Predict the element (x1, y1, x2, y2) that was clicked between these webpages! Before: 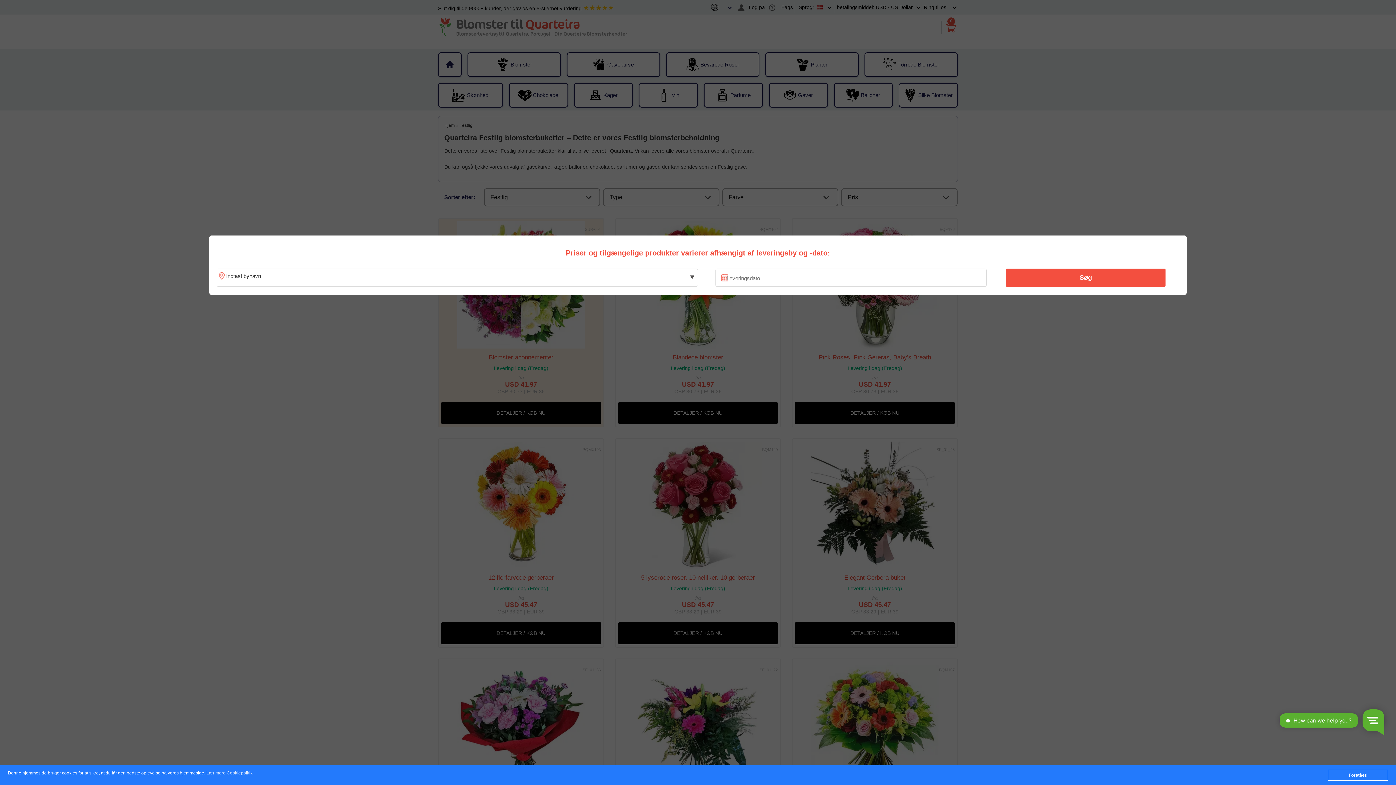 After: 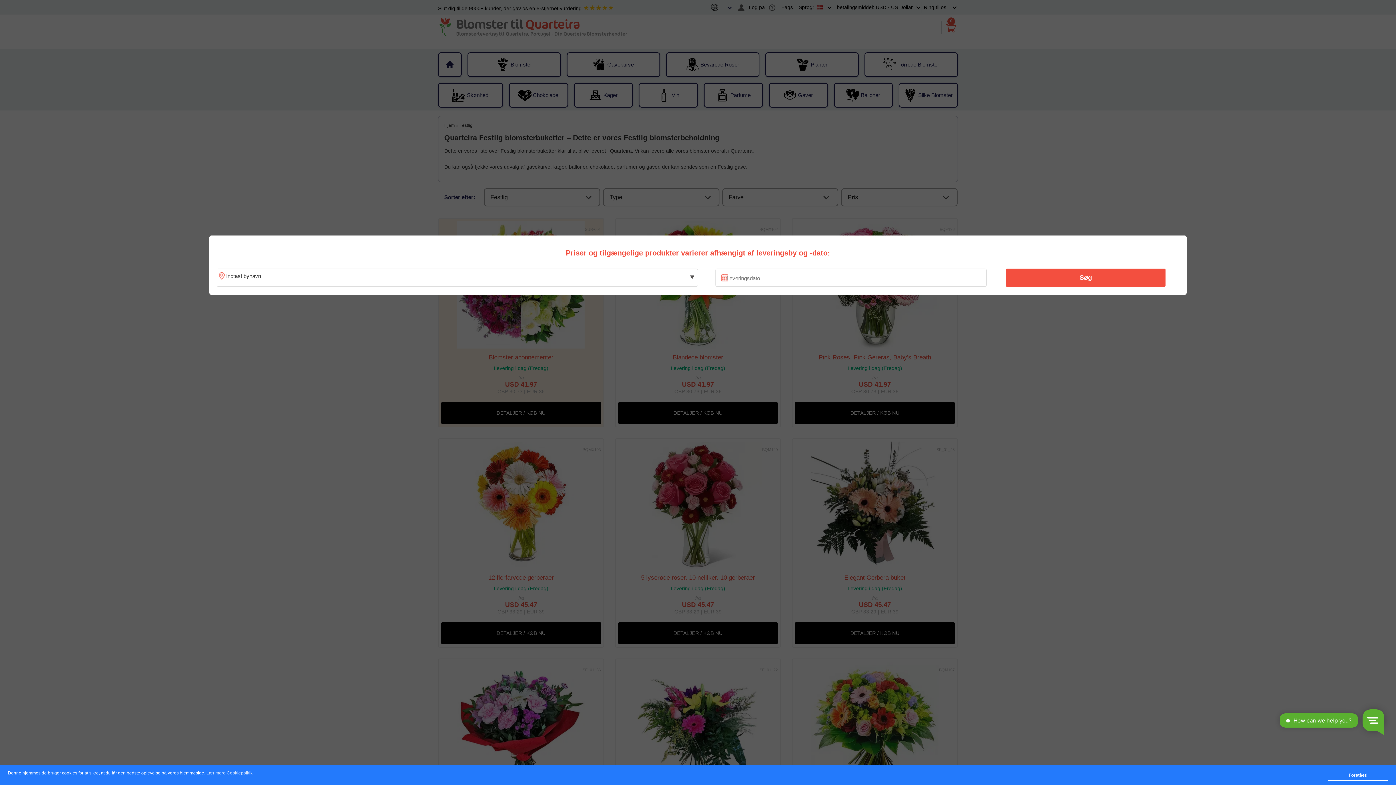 Action: bbox: (206, 771, 252, 776) label: Lær mere Cookiepolitik